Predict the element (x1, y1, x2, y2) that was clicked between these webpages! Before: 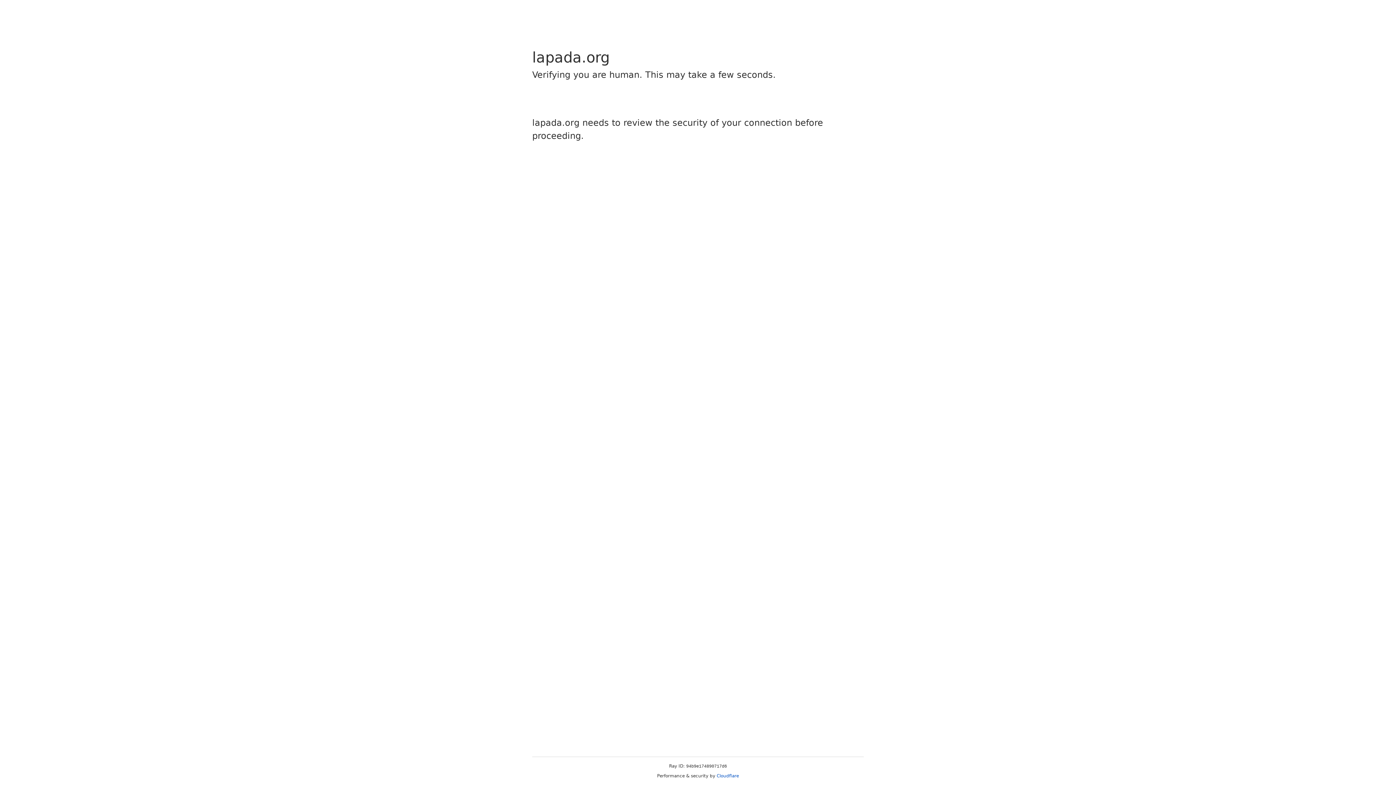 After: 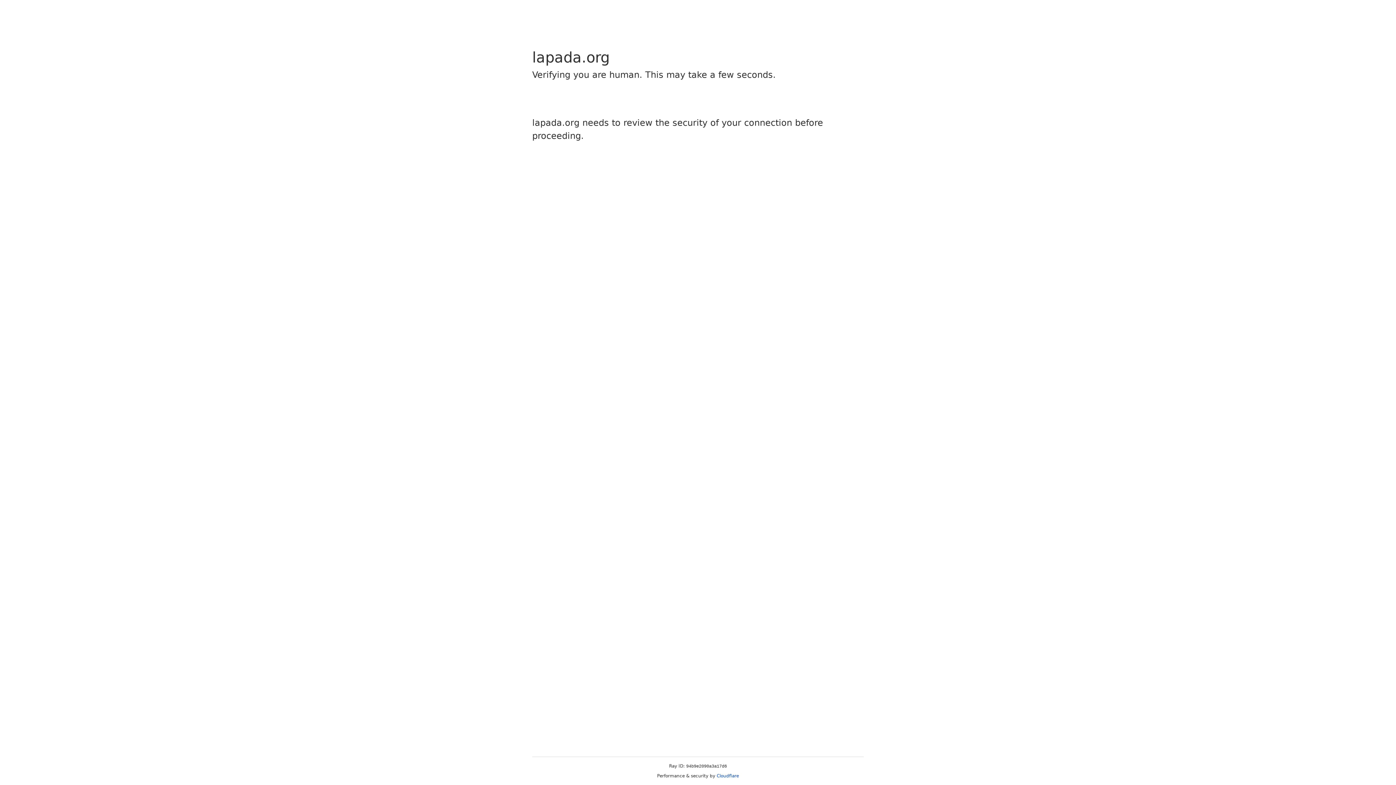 Action: bbox: (716, 773, 739, 778) label: Cloudflare